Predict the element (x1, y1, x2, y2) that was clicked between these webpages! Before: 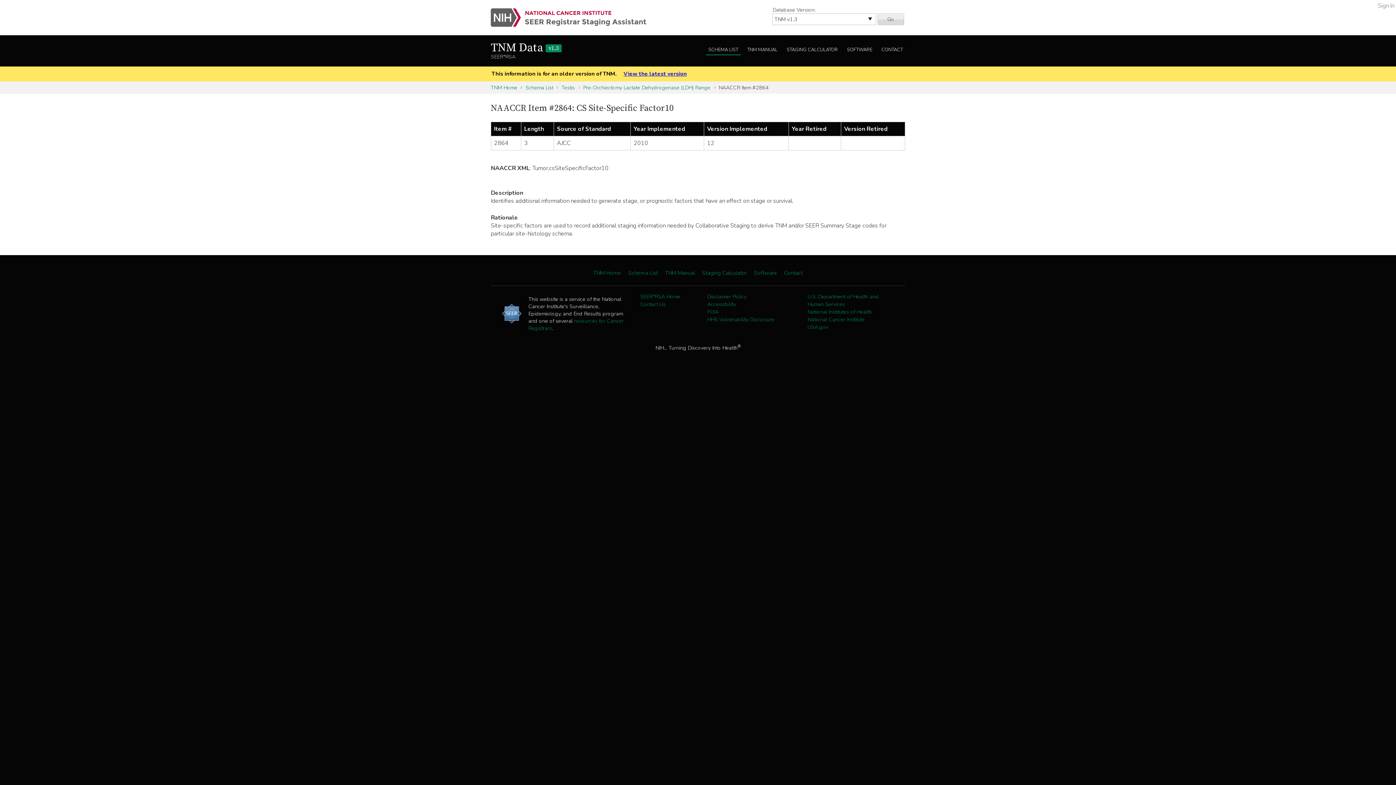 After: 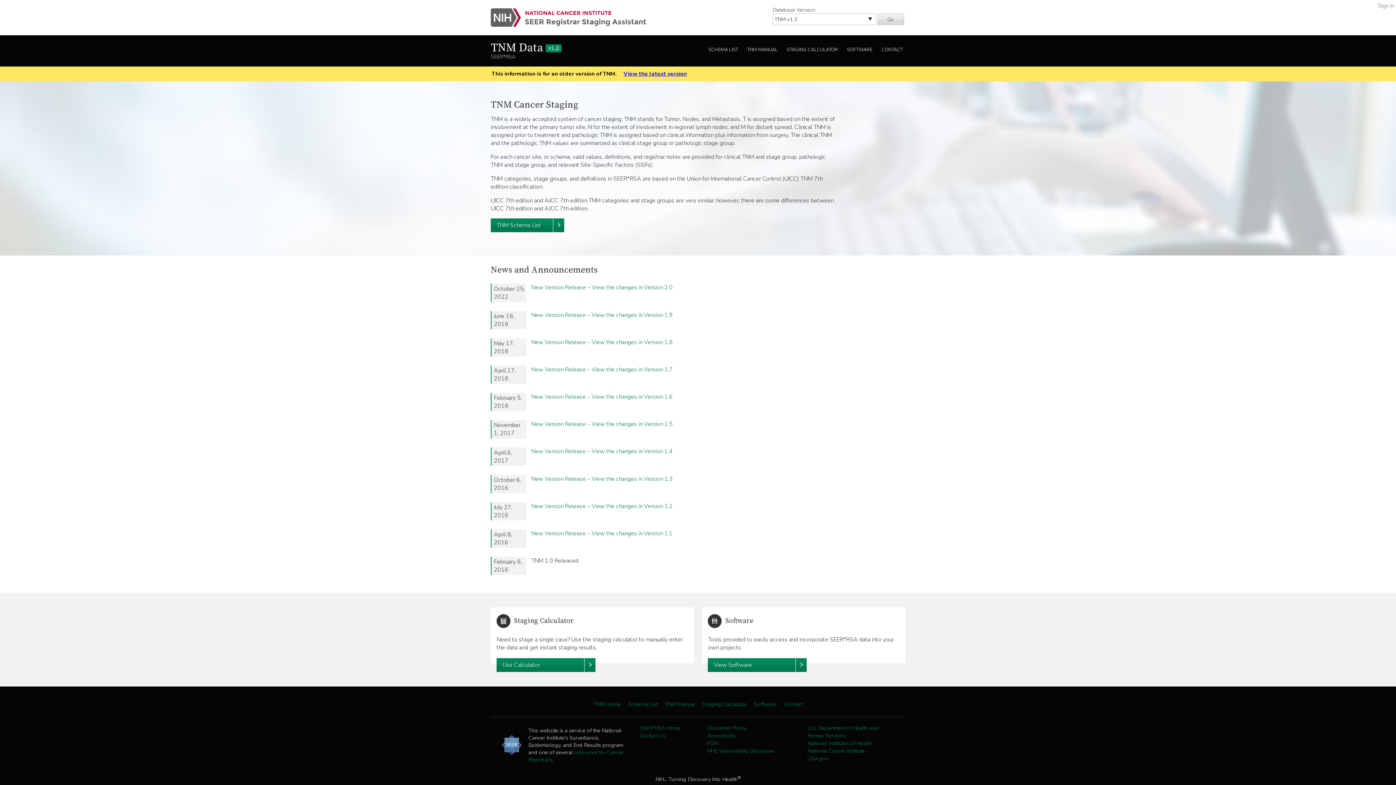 Action: bbox: (490, 83, 522, 91) label: TNM Home